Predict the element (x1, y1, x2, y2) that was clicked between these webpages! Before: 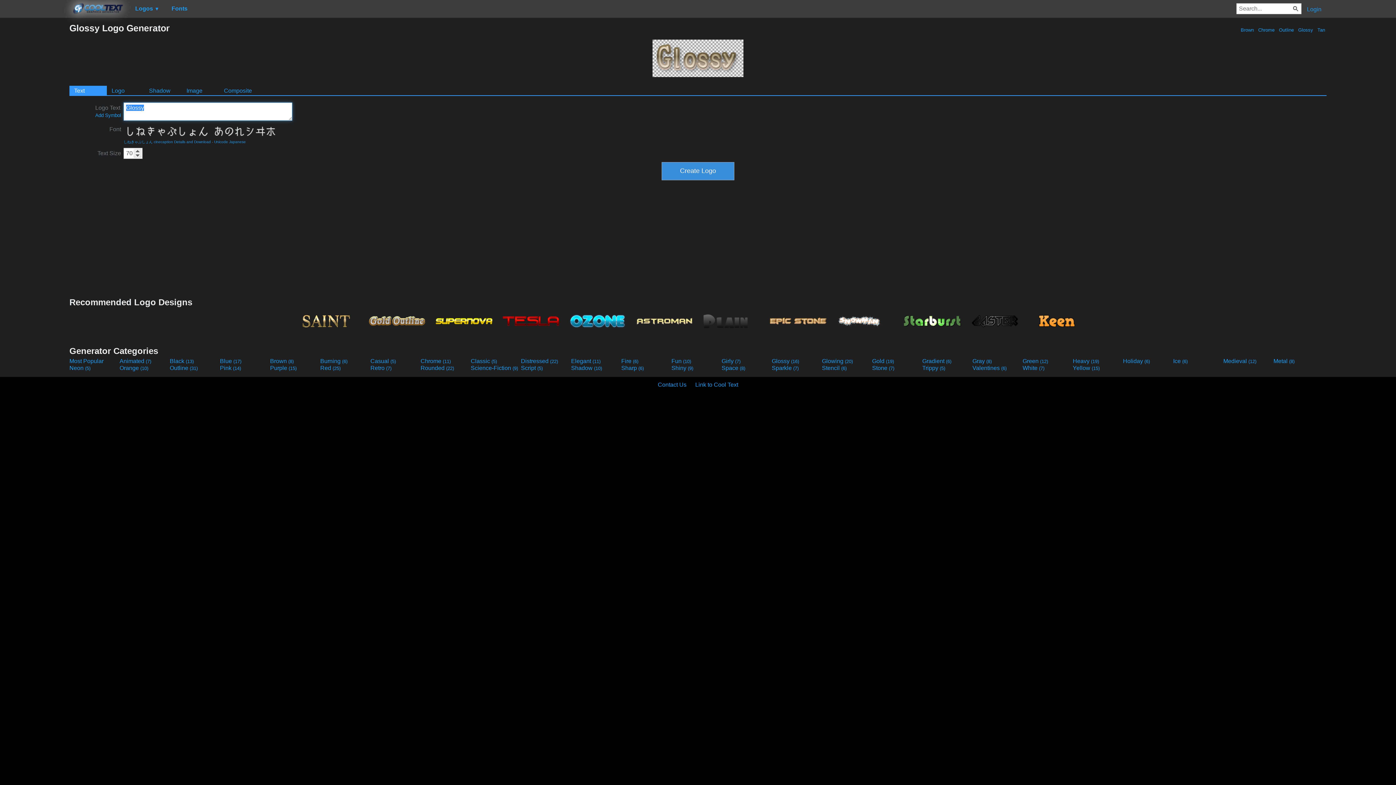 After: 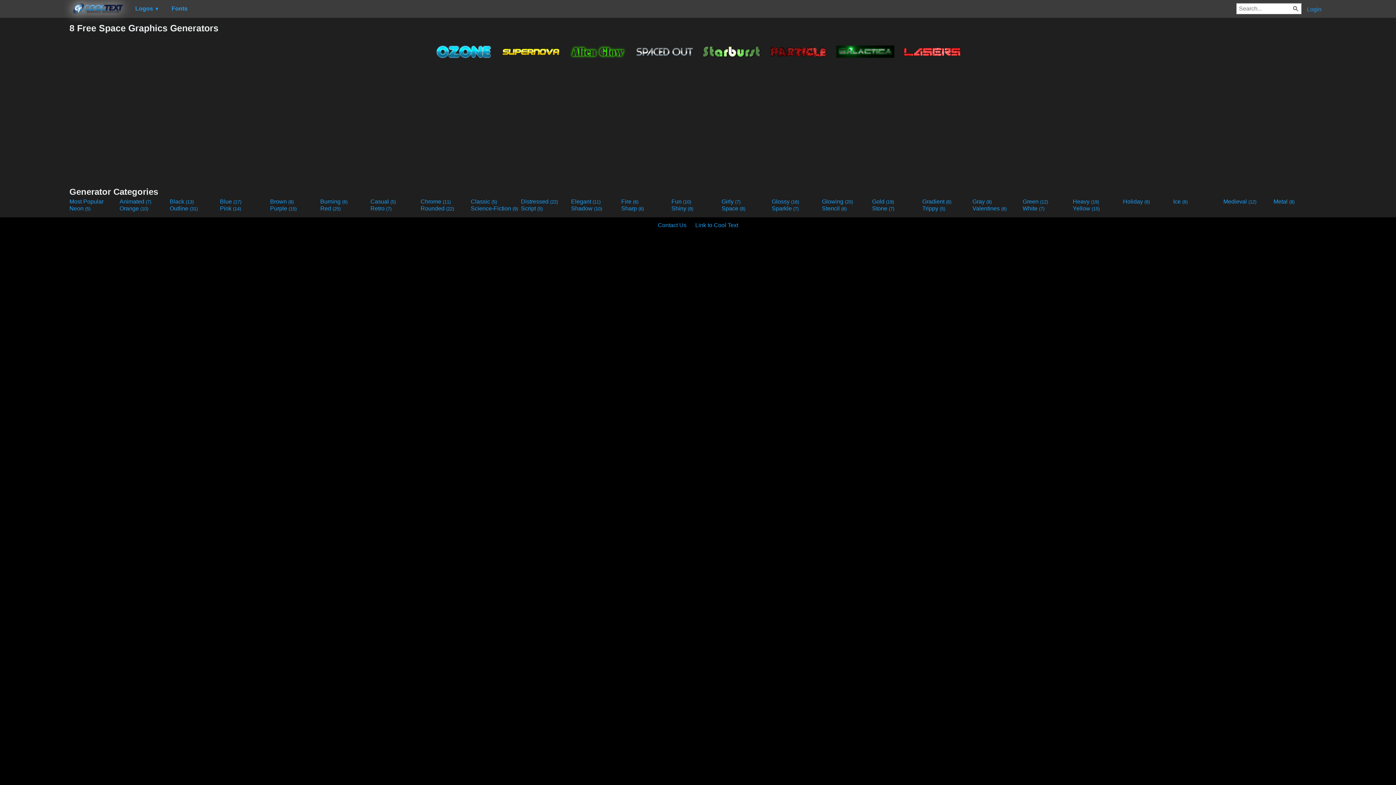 Action: bbox: (721, 365, 770, 371) label: Space (8)